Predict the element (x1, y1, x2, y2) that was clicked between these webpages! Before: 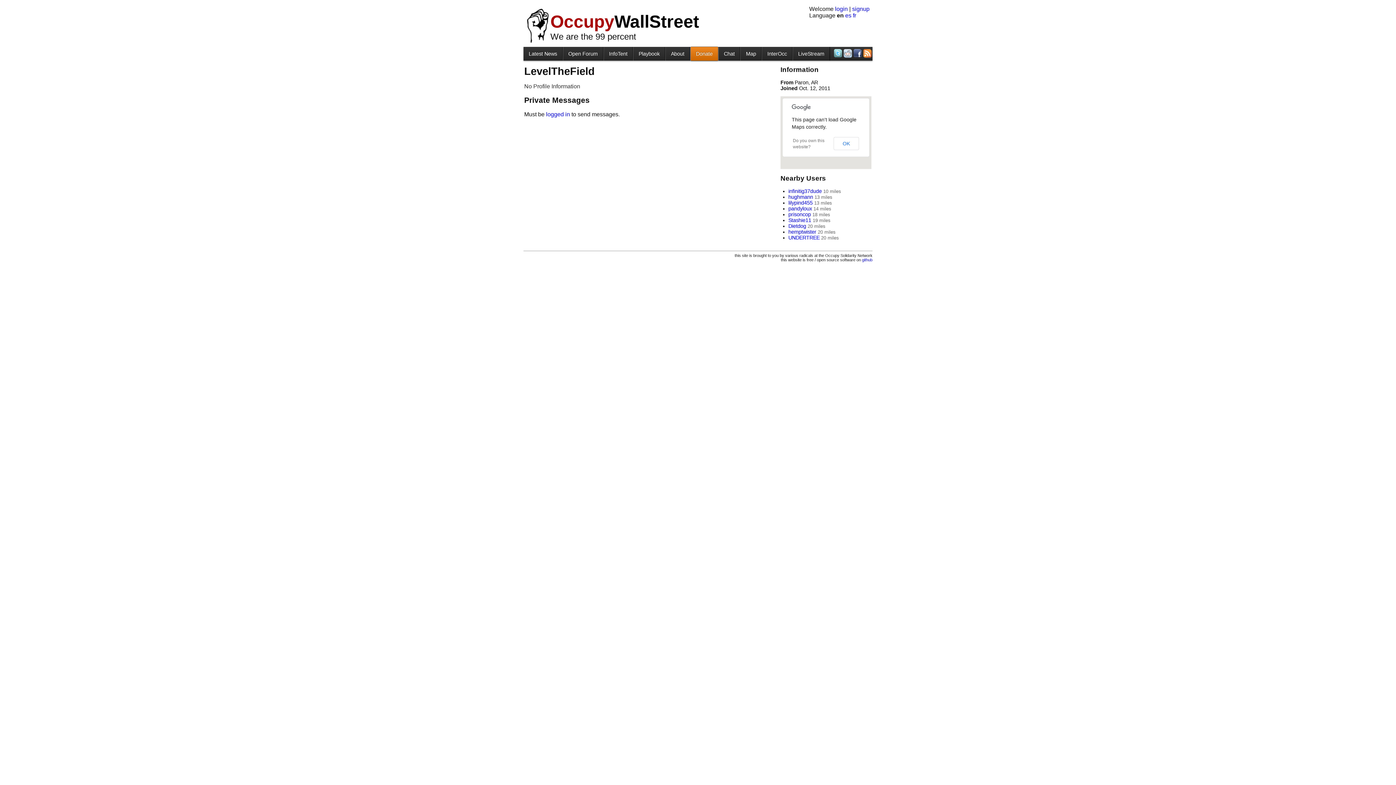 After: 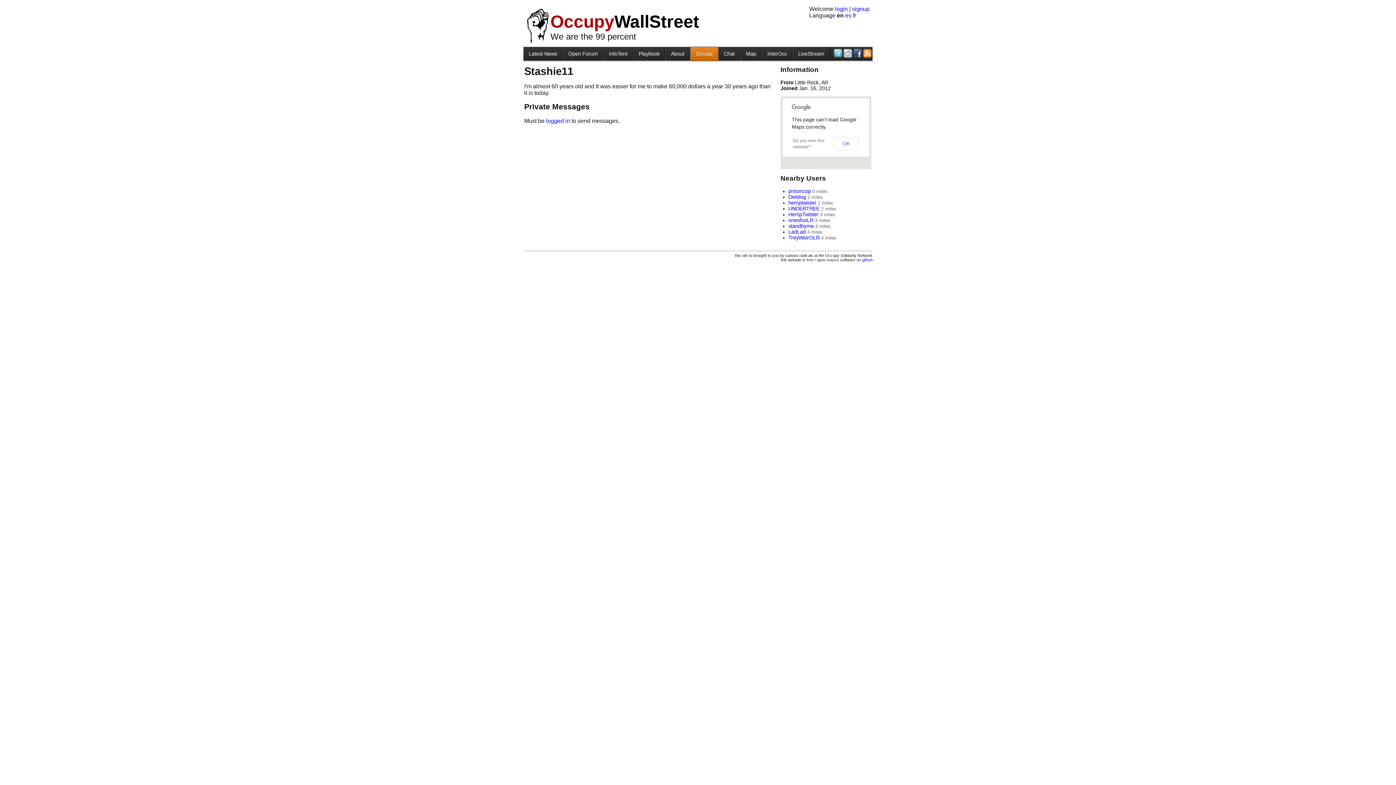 Action: label: Stashie11 bbox: (788, 217, 811, 223)